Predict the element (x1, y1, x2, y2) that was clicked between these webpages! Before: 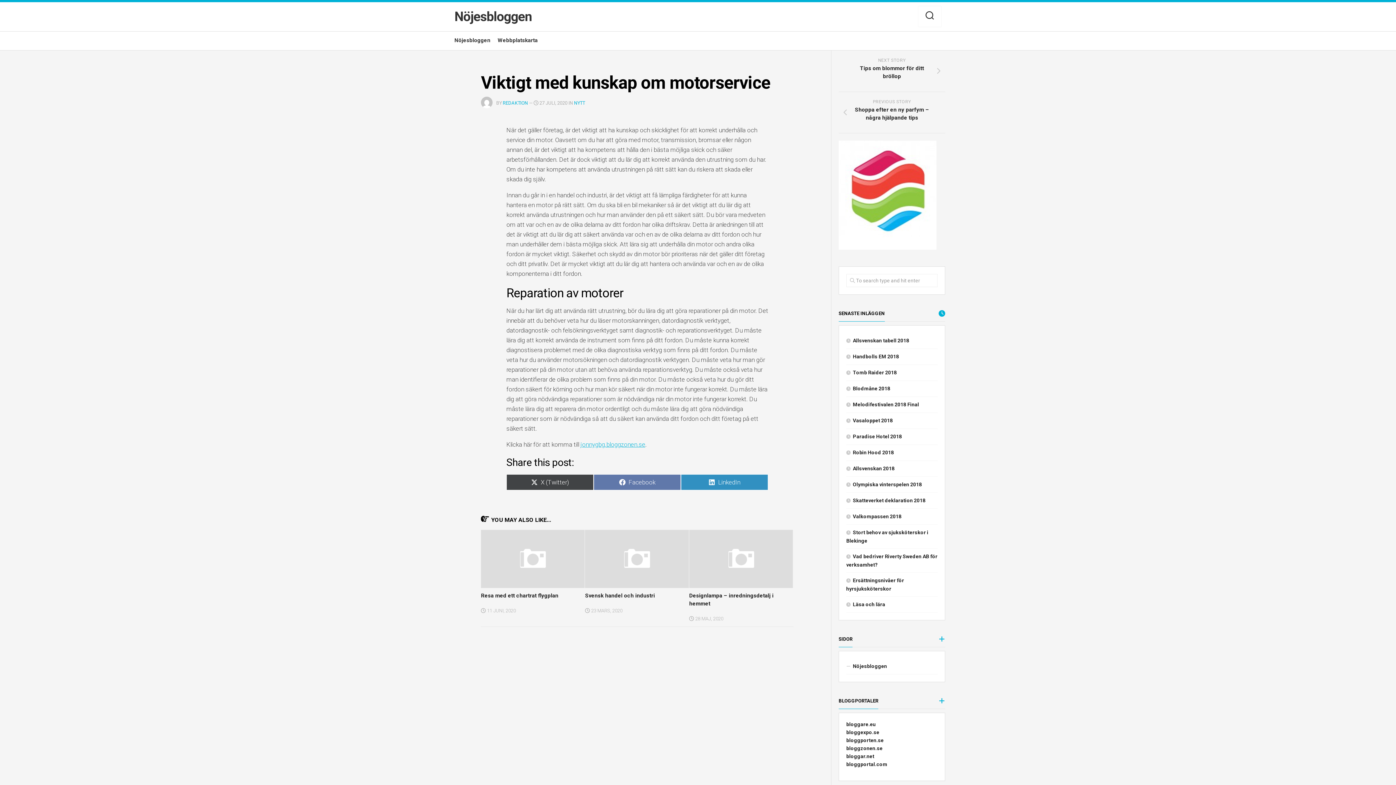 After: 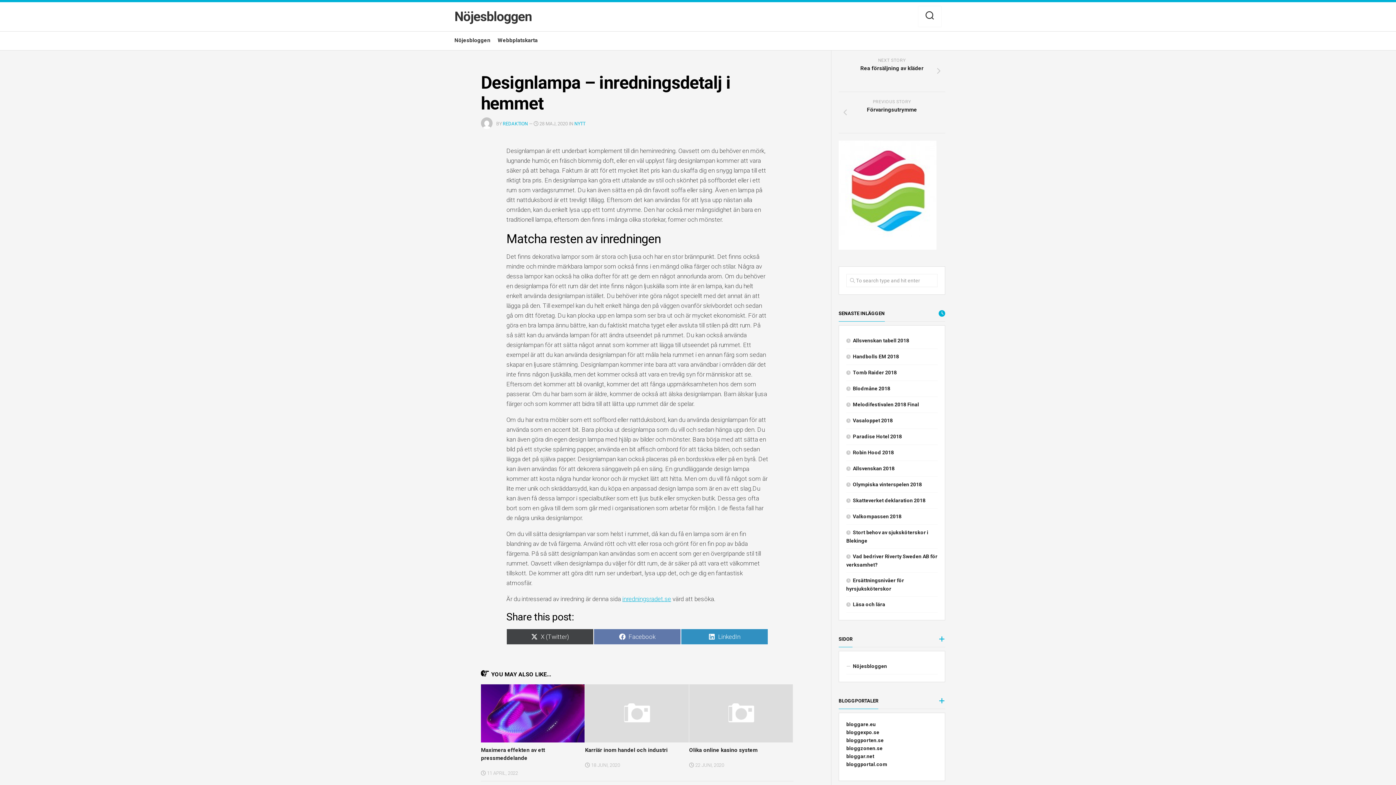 Action: bbox: (689, 530, 793, 588)